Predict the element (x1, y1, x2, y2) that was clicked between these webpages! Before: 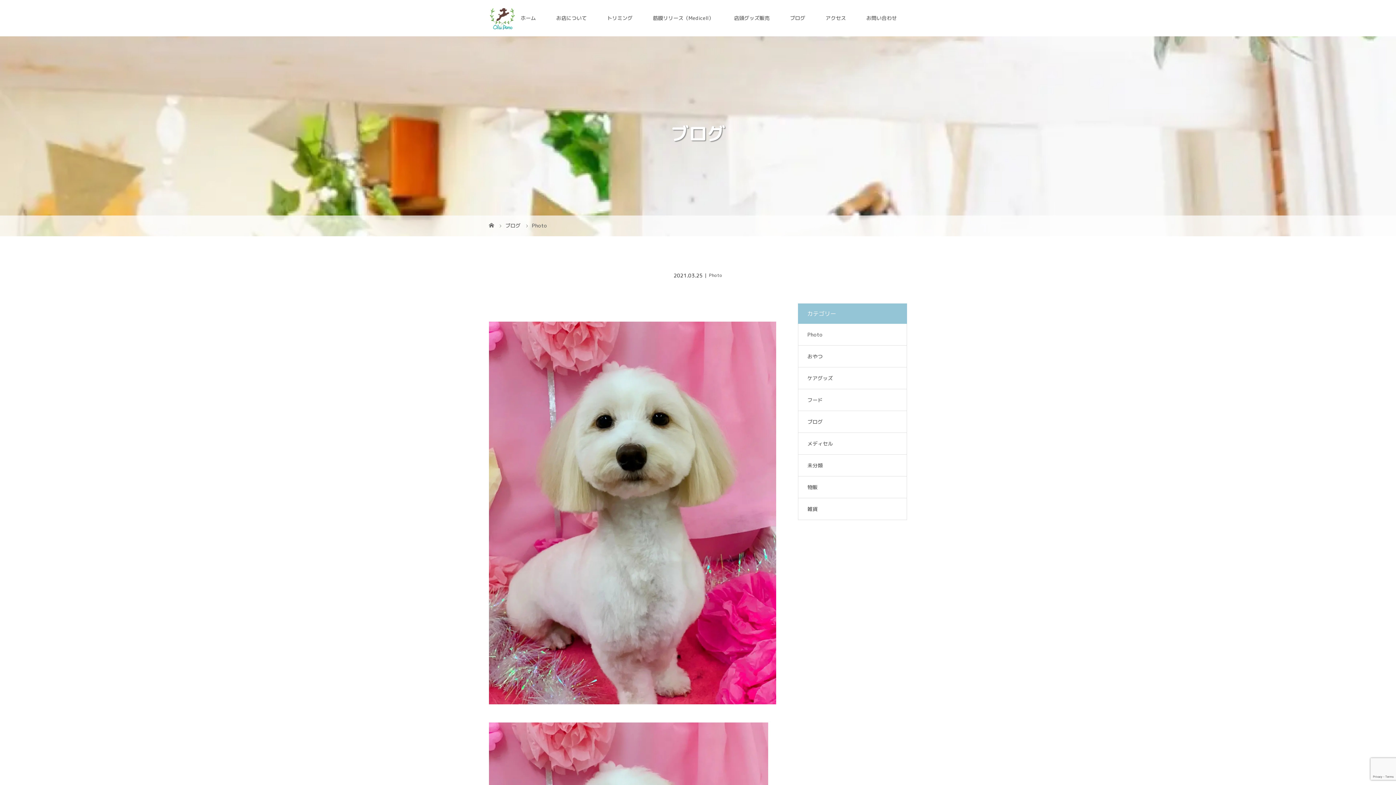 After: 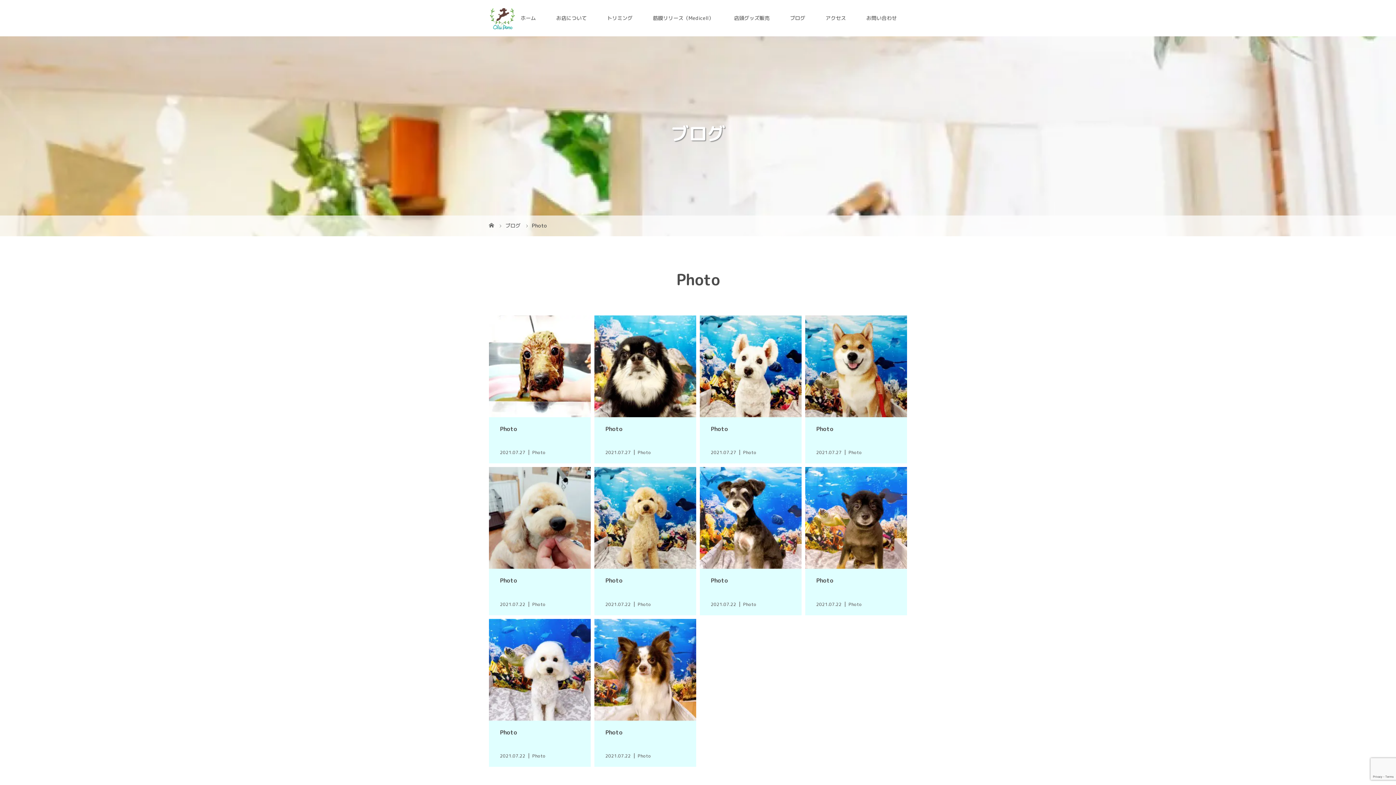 Action: bbox: (532, 222, 547, 229) label: Photo